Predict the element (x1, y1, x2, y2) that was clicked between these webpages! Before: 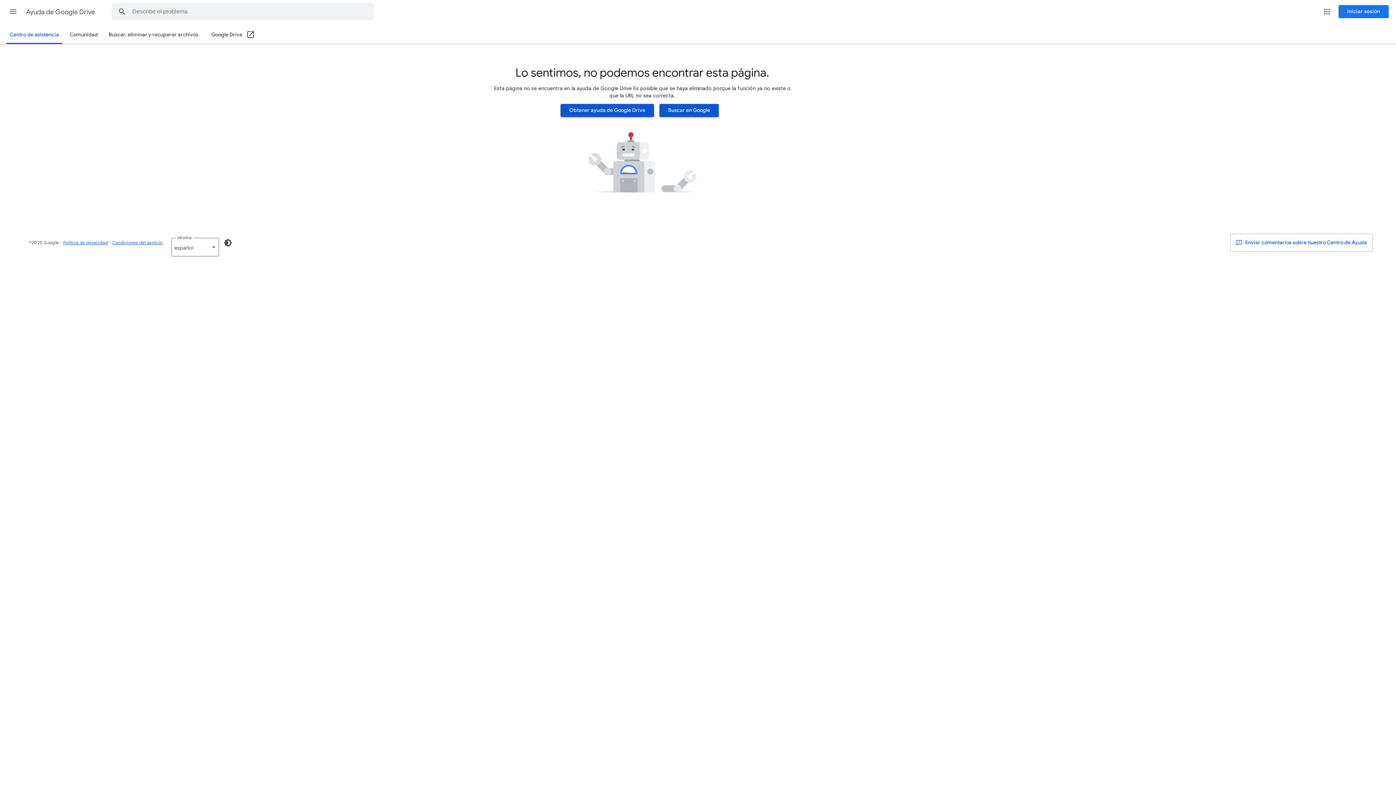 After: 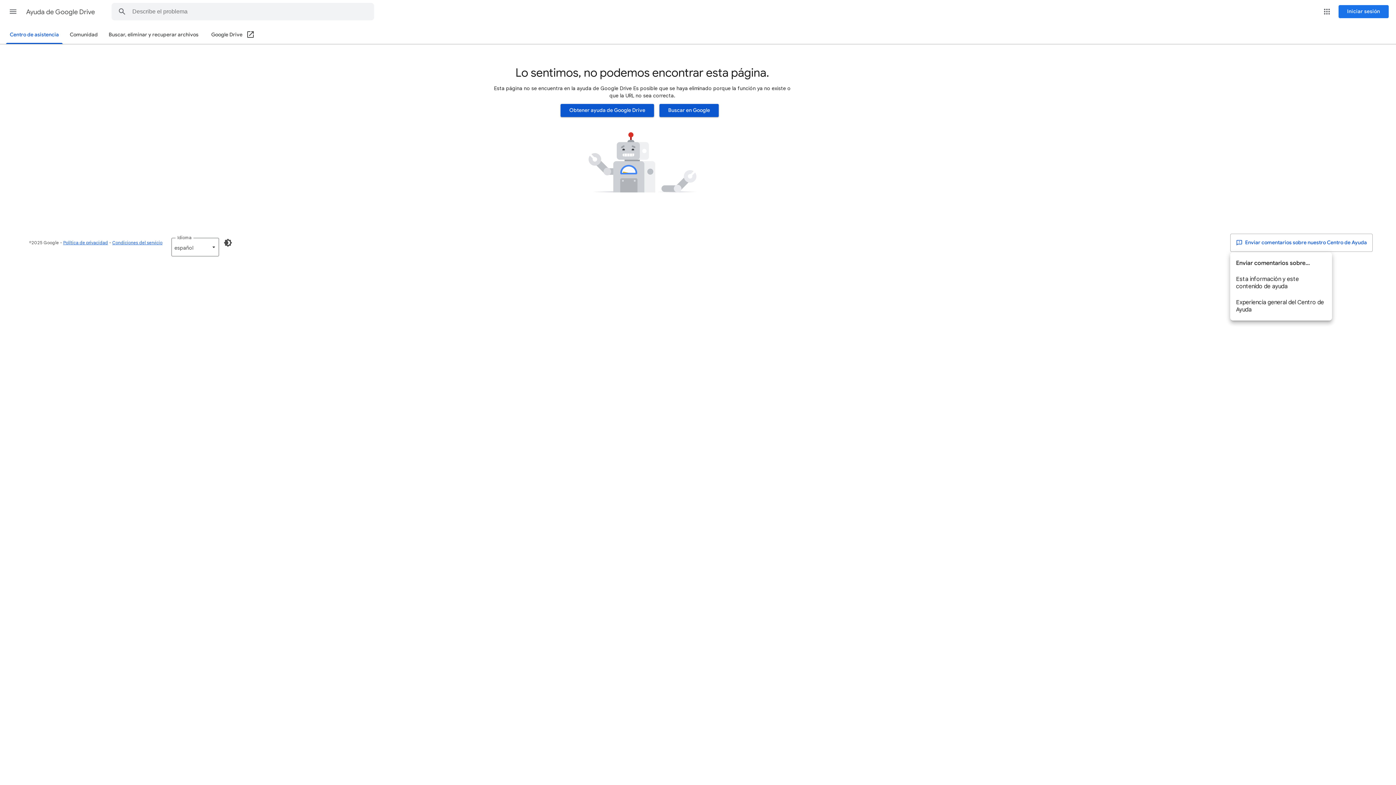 Action: bbox: (1230, 233, 1373, 252) label:  Enviar comentarios sobre nuestro Centro de Ayuda